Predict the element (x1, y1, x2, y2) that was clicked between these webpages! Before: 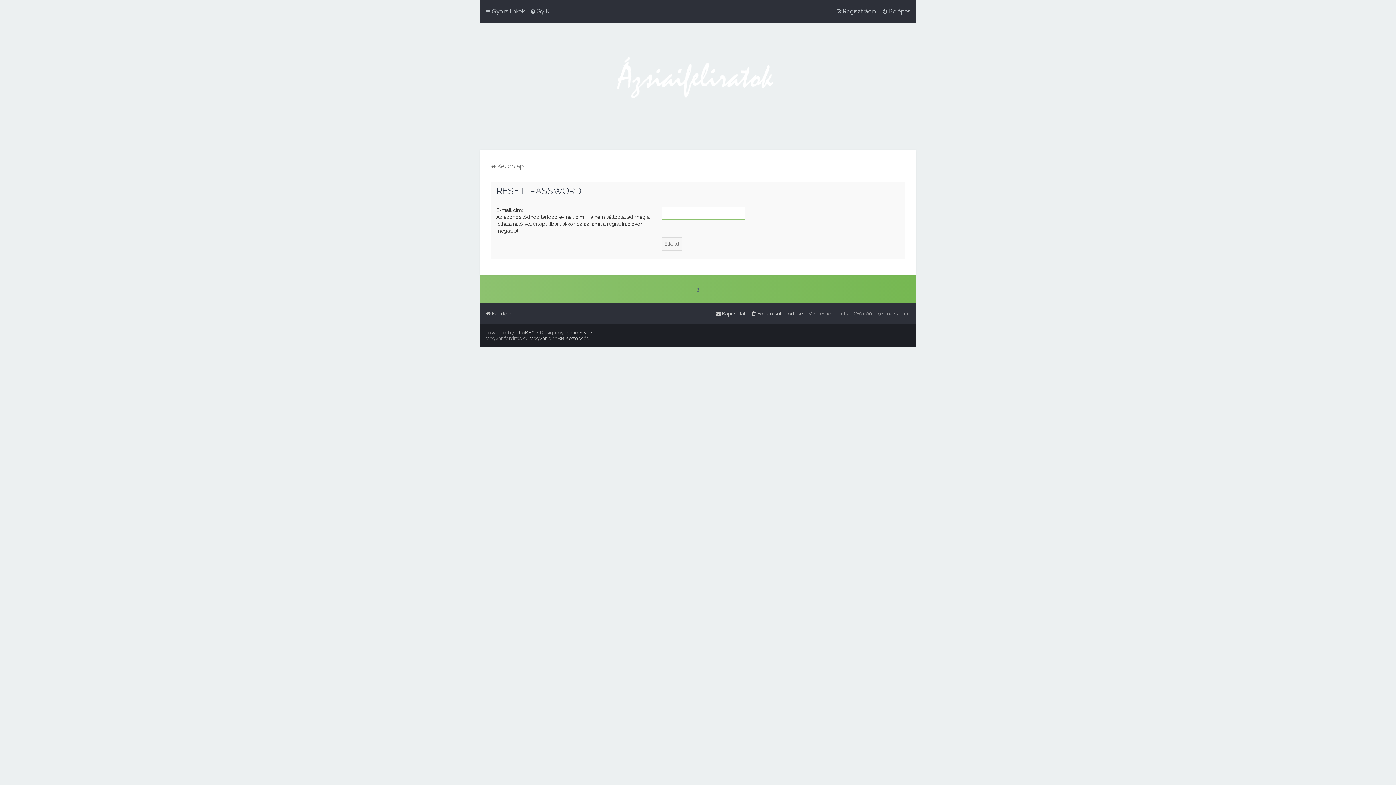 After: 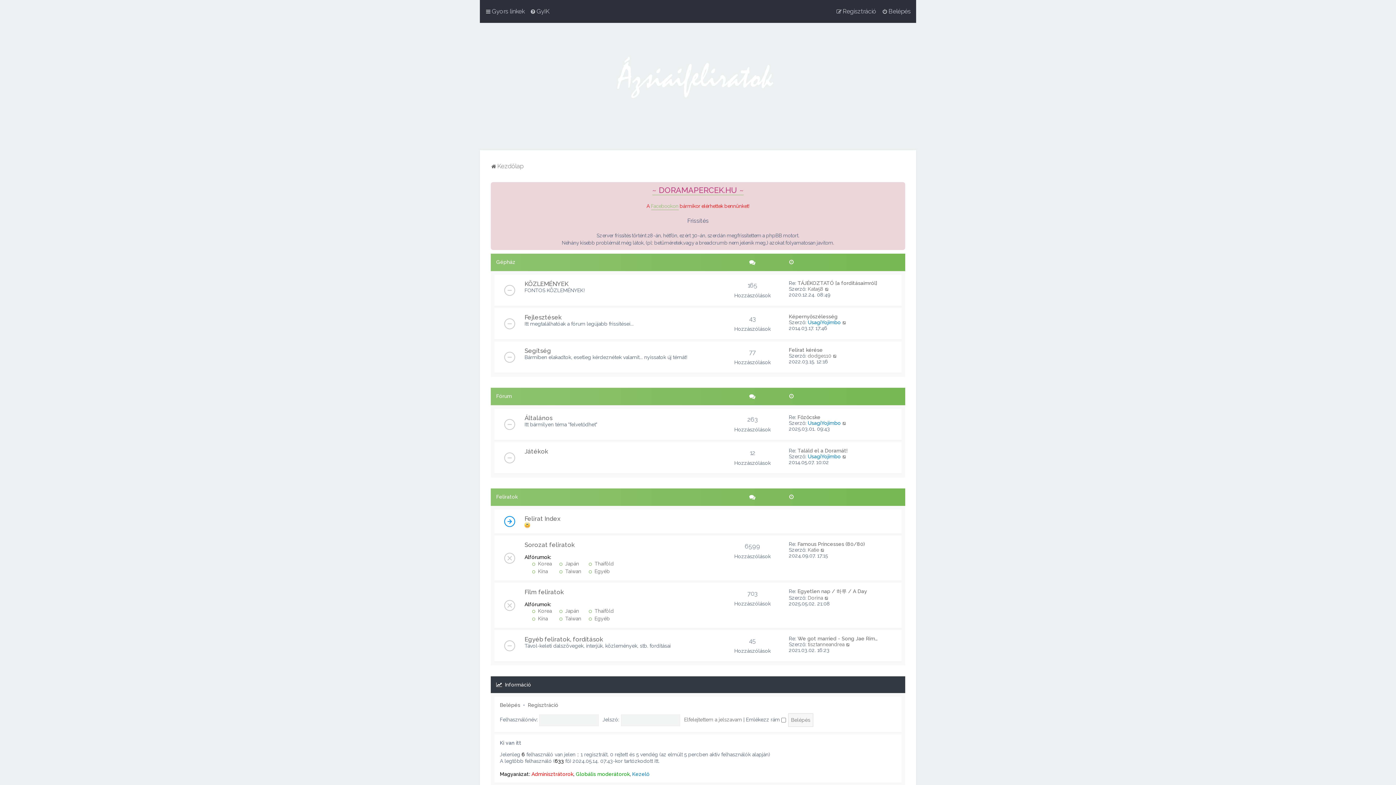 Action: bbox: (485, 308, 514, 318) label: Kezdőlap